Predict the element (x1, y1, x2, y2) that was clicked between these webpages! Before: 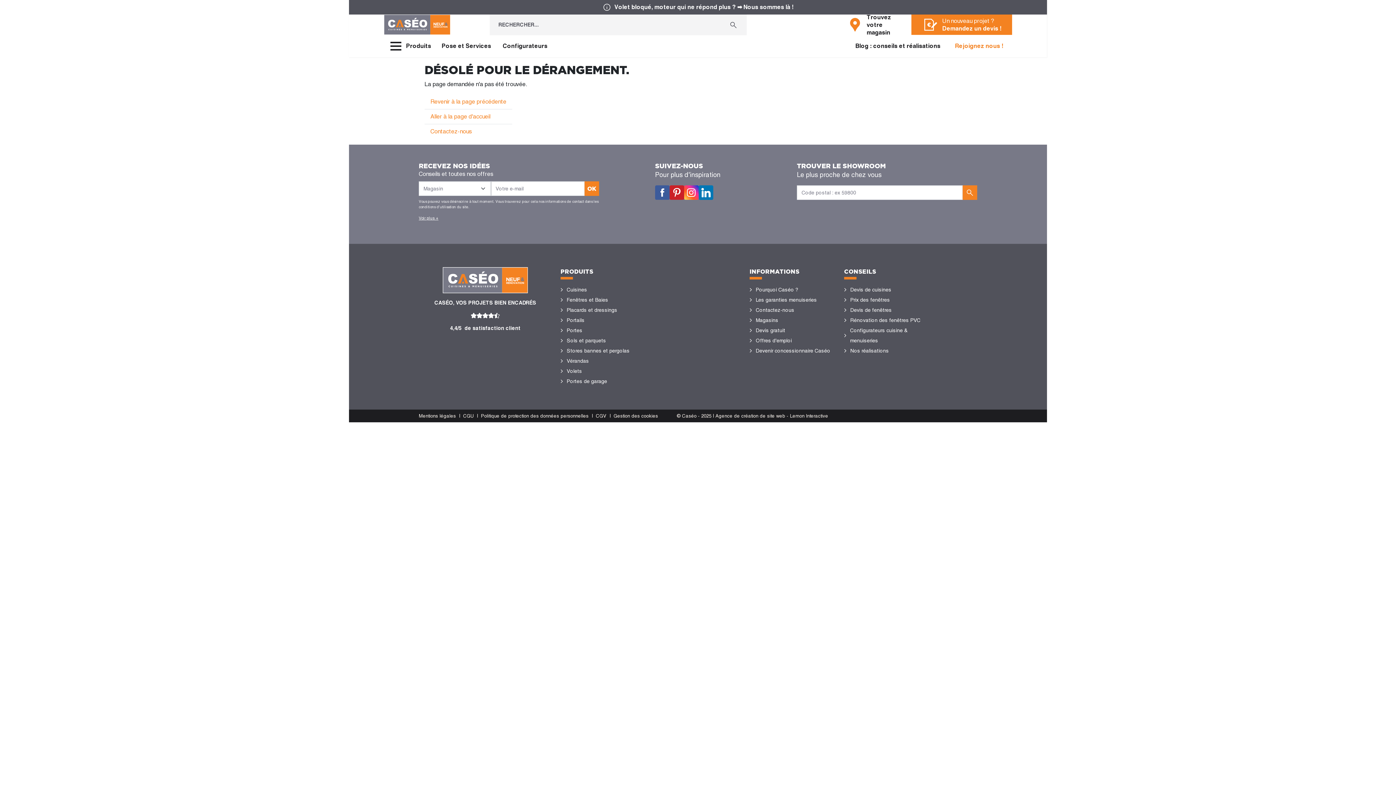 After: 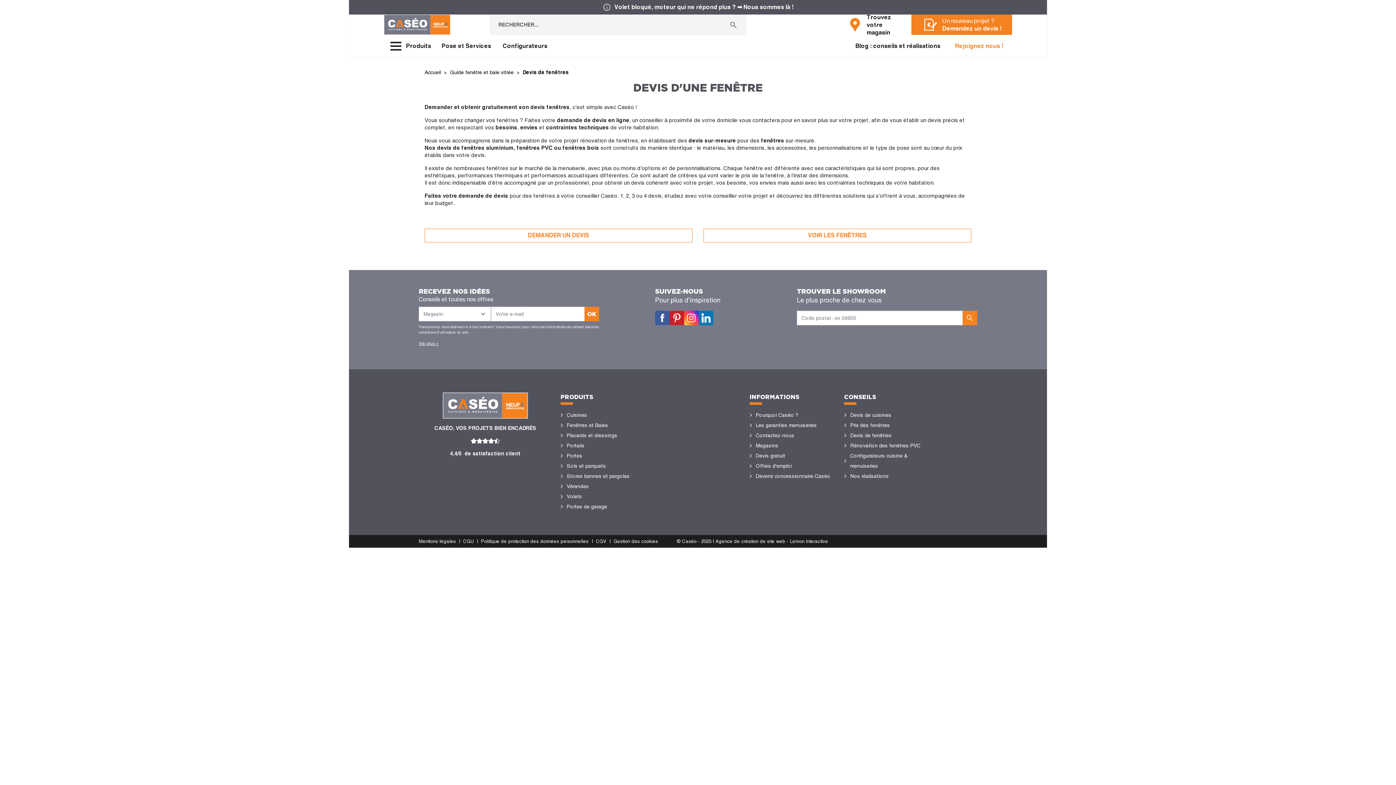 Action: label: Devis de fenêtres bbox: (850, 305, 891, 315)